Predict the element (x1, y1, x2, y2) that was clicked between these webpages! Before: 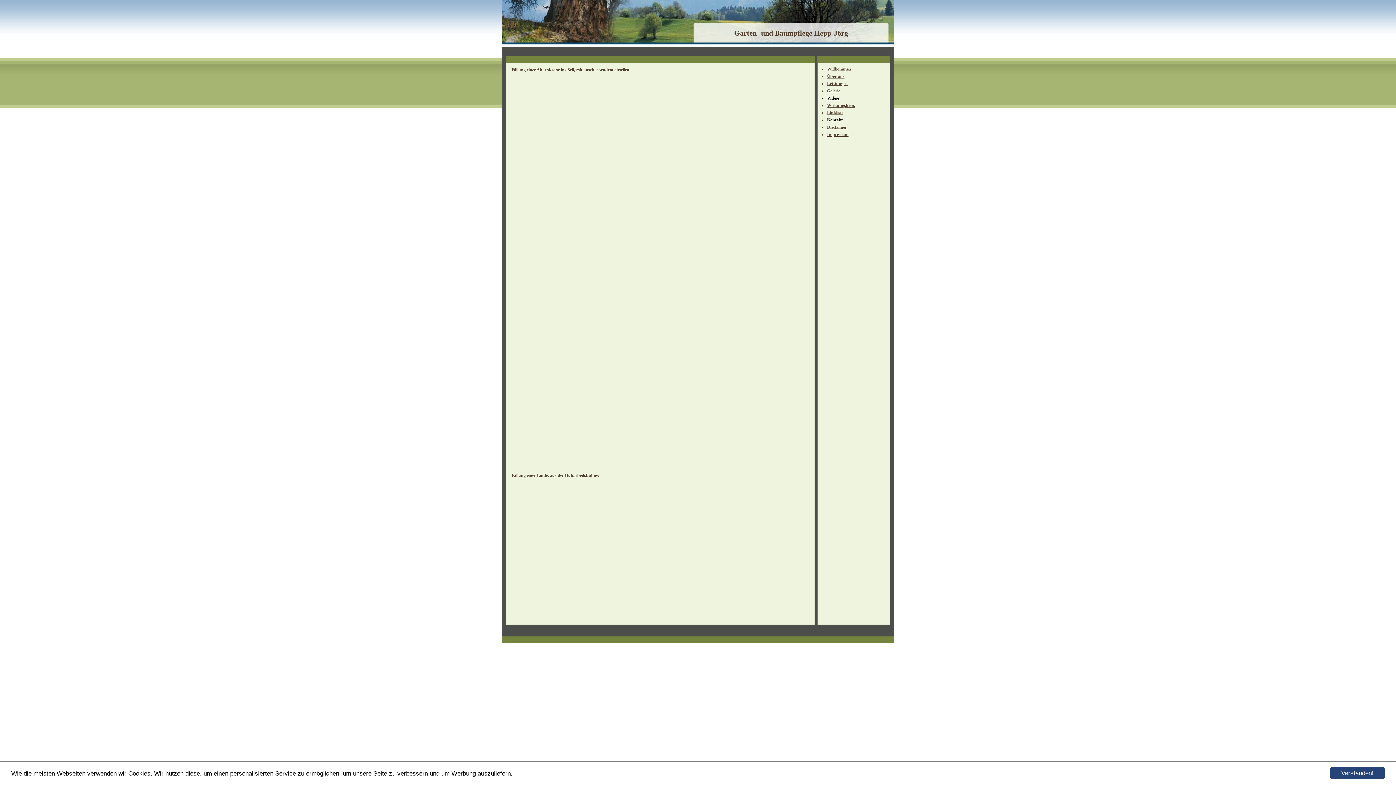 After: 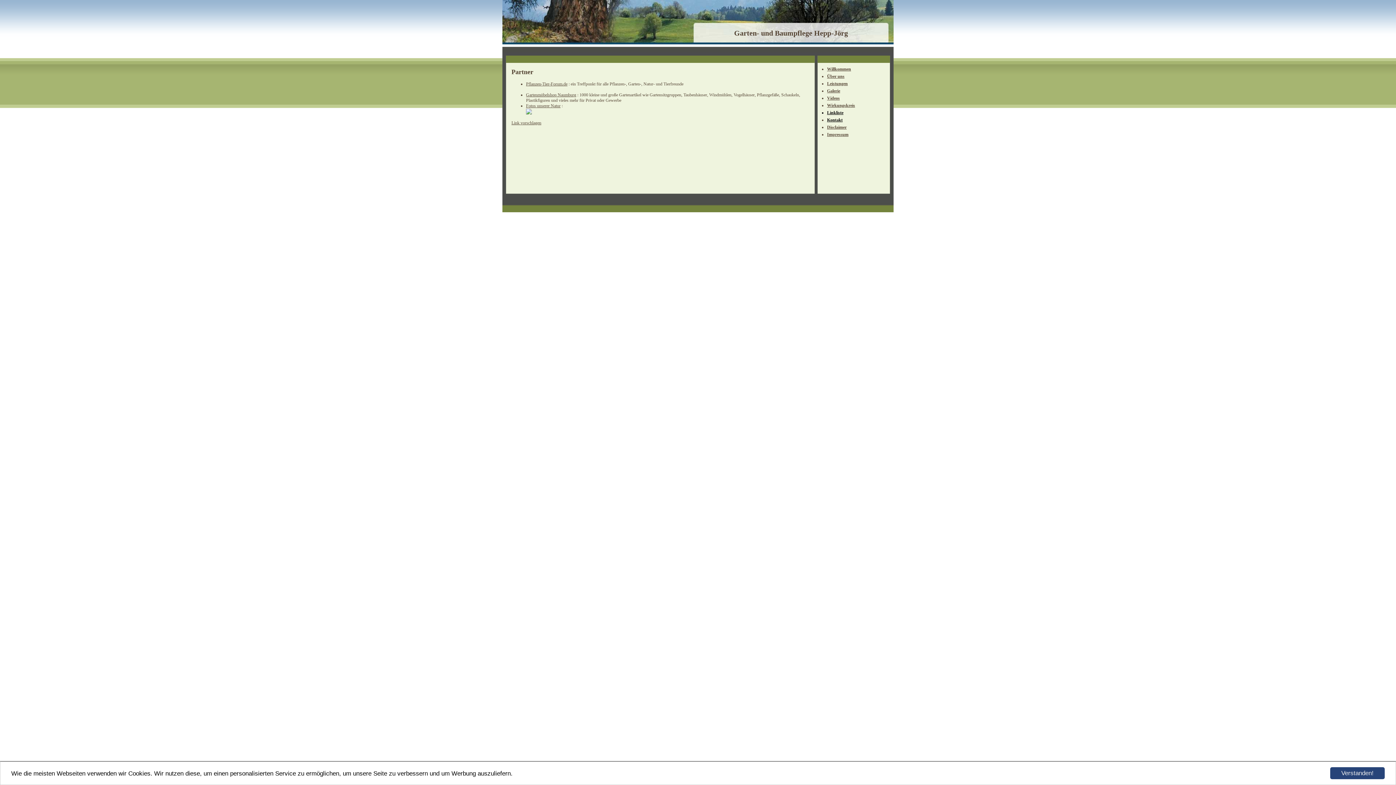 Action: label: Linkliste bbox: (827, 110, 843, 115)